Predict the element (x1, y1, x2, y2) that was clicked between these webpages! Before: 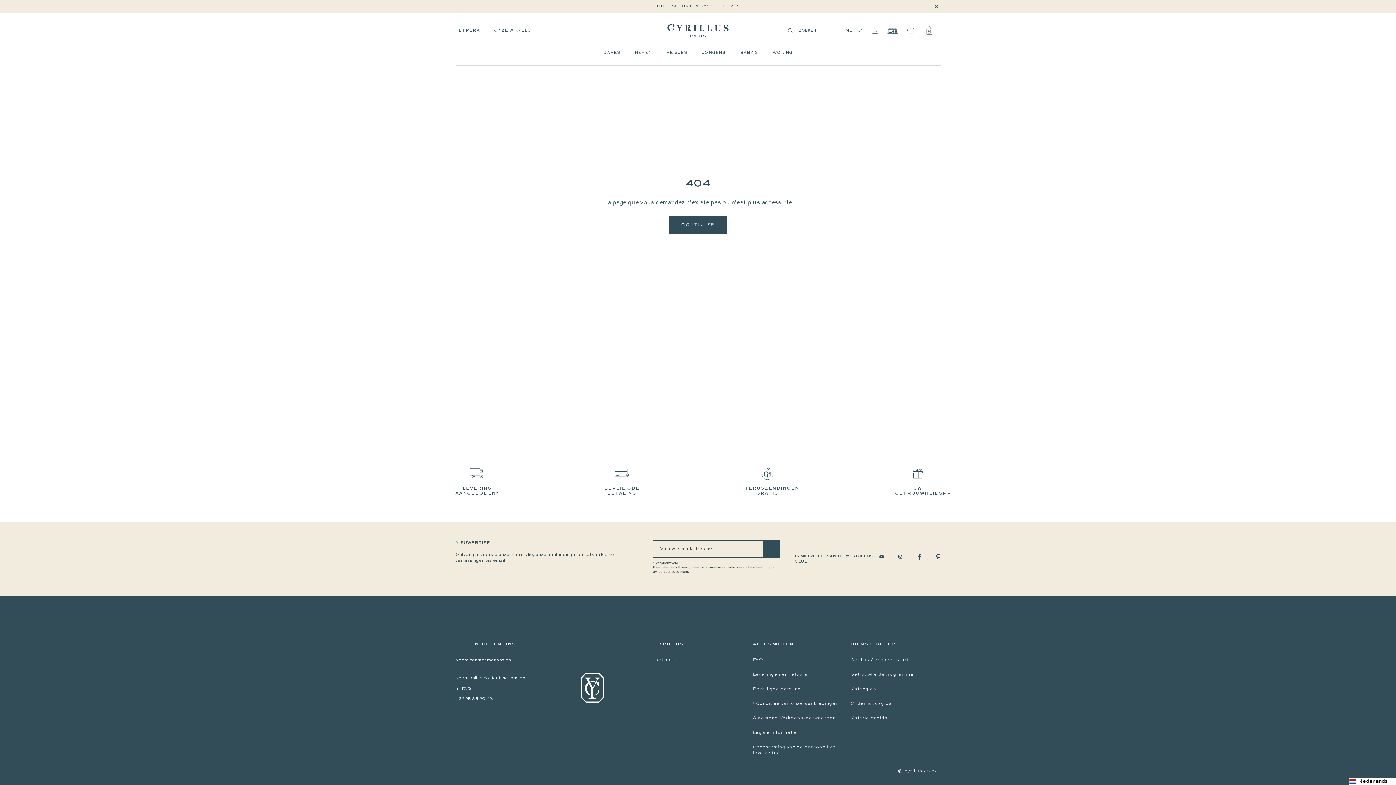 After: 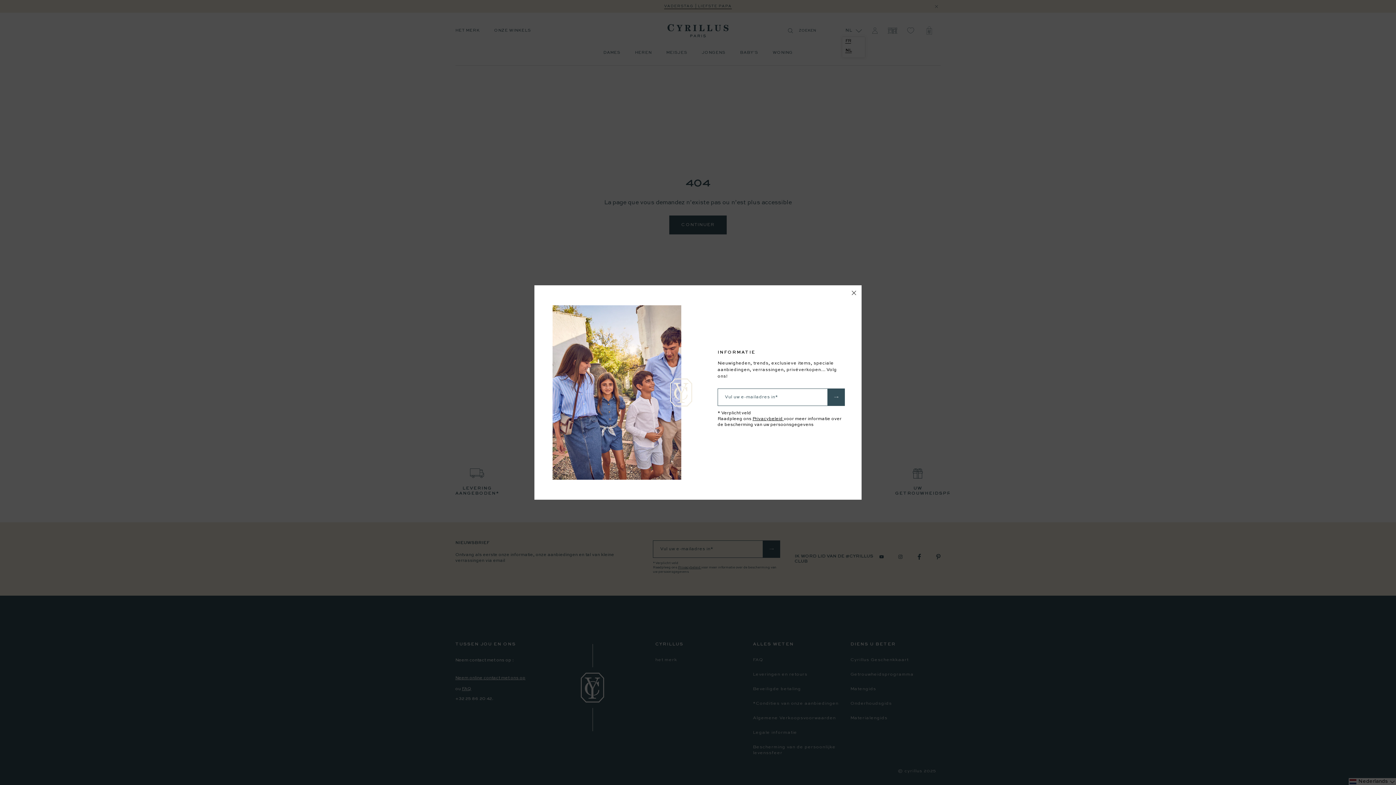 Action: bbox: (842, 24, 865, 37) label: NL